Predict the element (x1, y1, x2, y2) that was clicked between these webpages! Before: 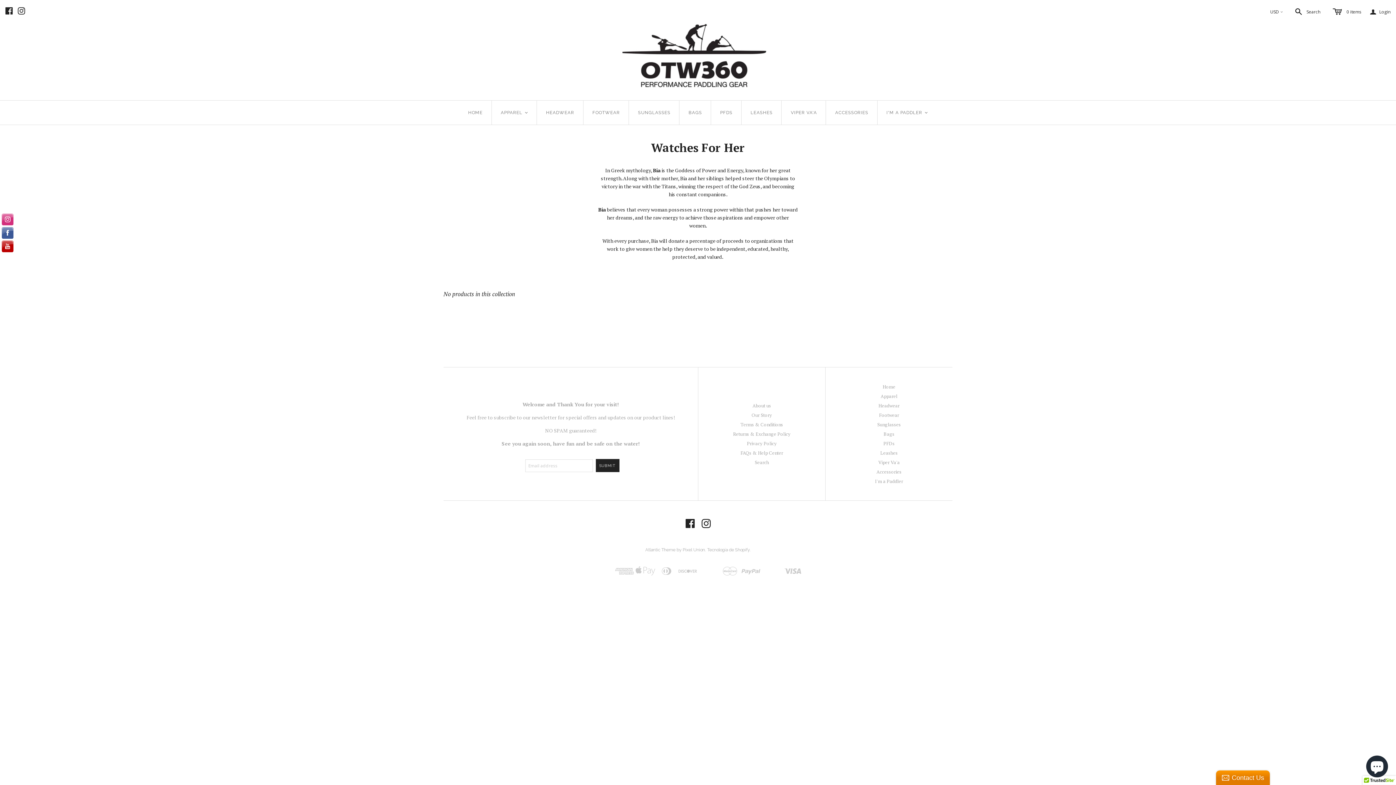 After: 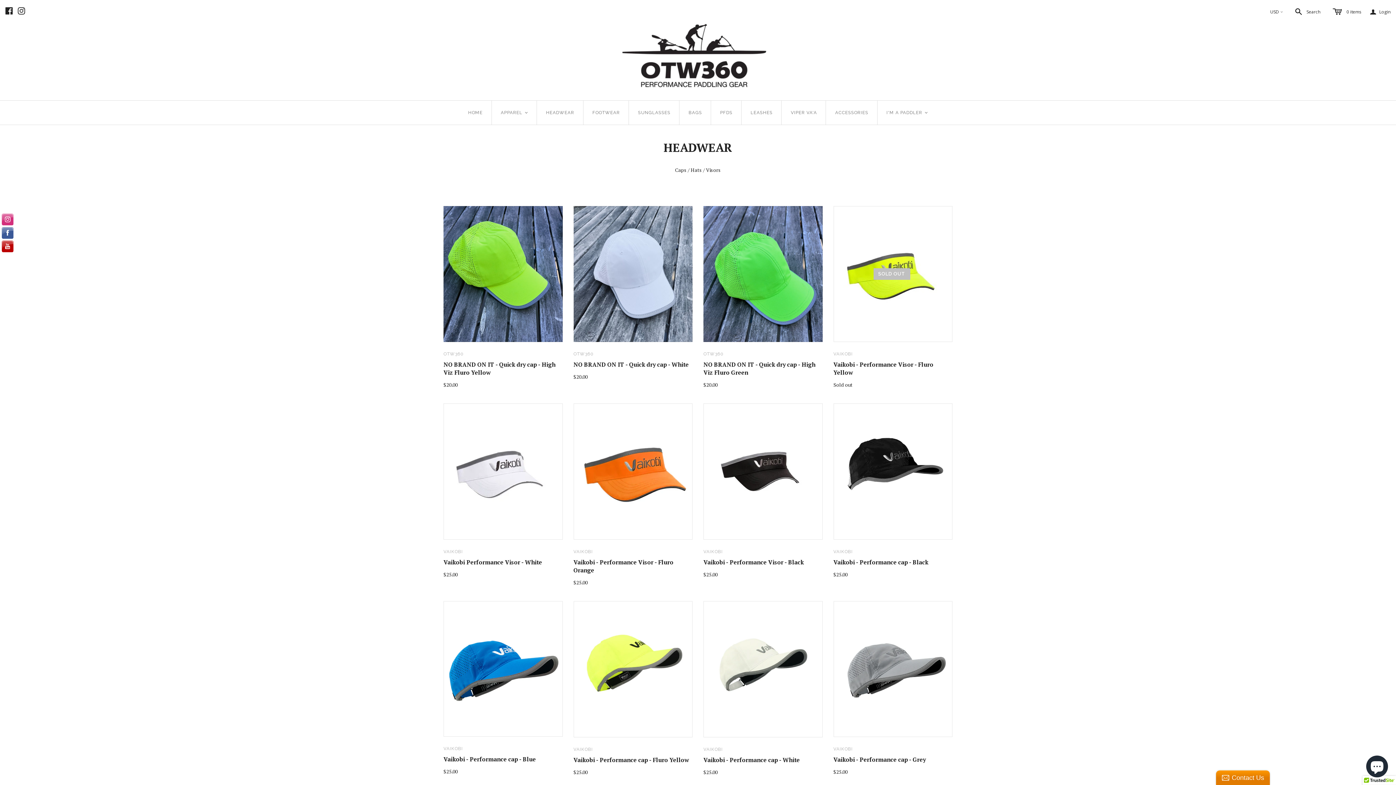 Action: label: HEADWEAR bbox: (537, 100, 583, 124)